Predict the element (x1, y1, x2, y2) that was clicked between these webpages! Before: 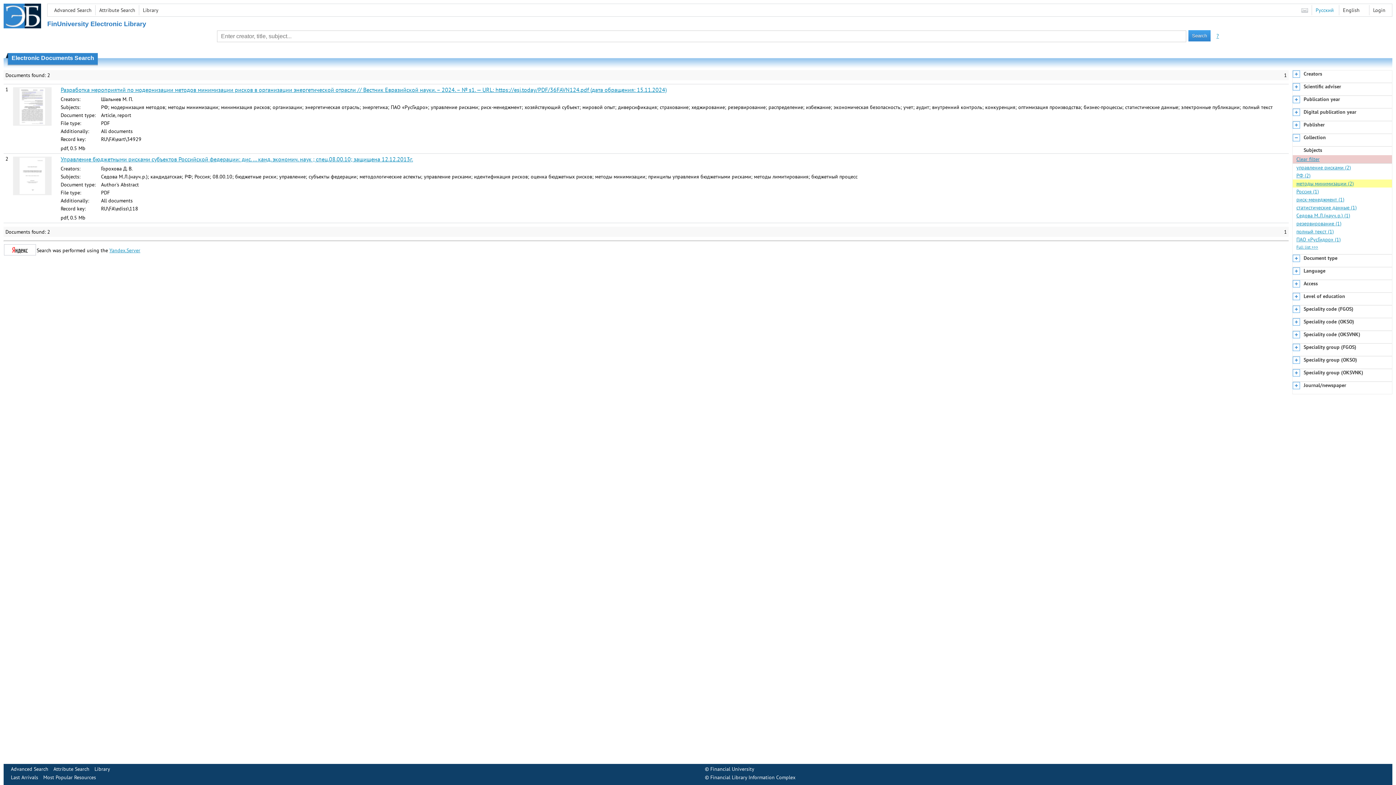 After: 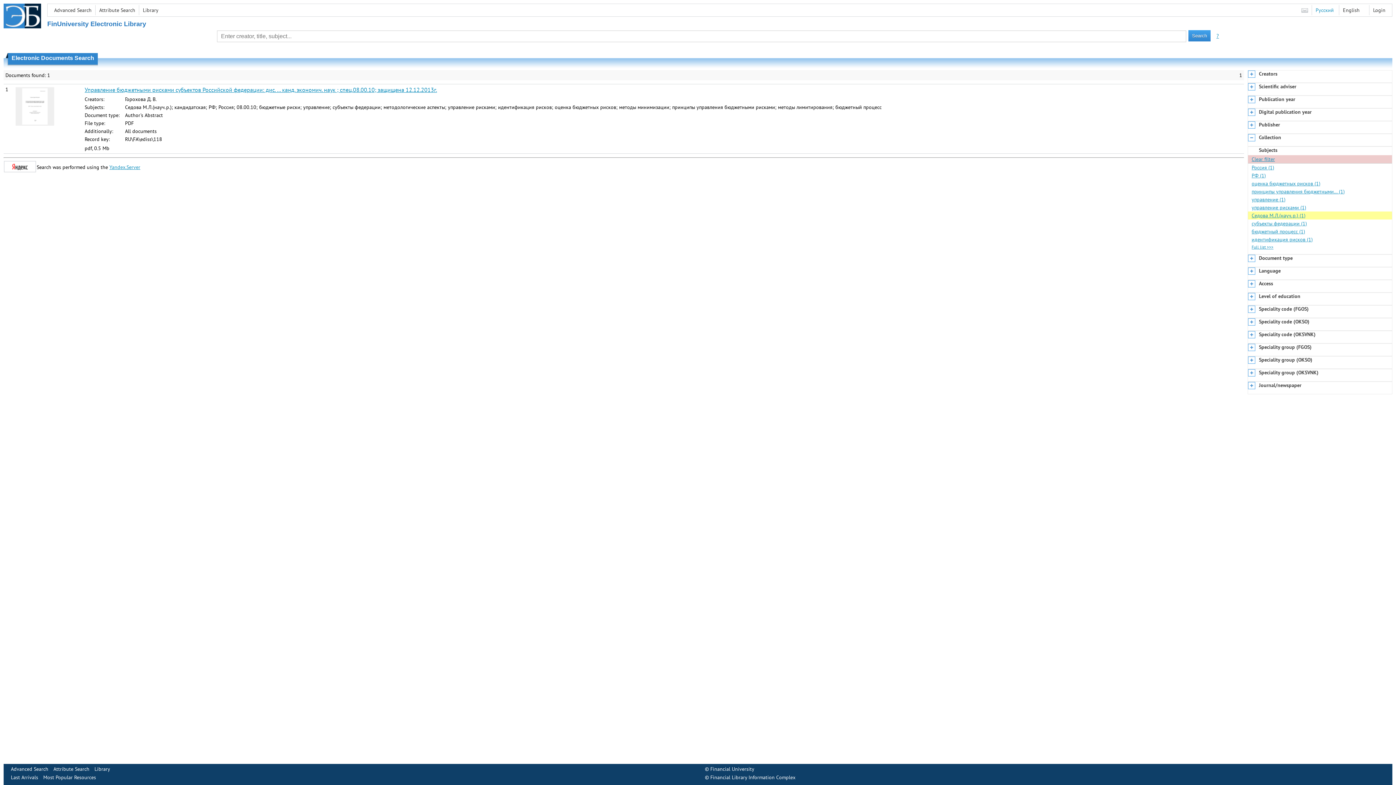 Action: label: Седова М.Л.(науч.р.) (1) bbox: (1293, 211, 1392, 219)